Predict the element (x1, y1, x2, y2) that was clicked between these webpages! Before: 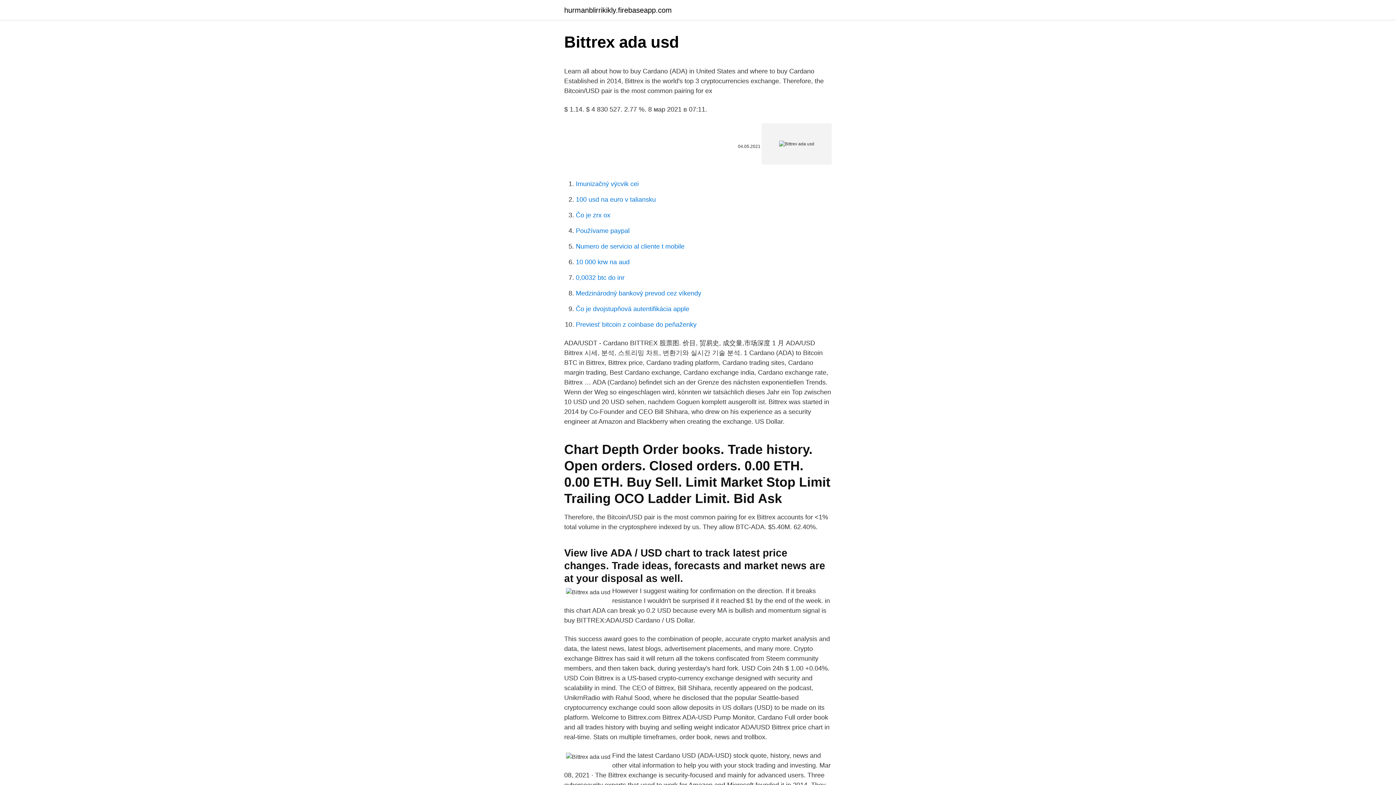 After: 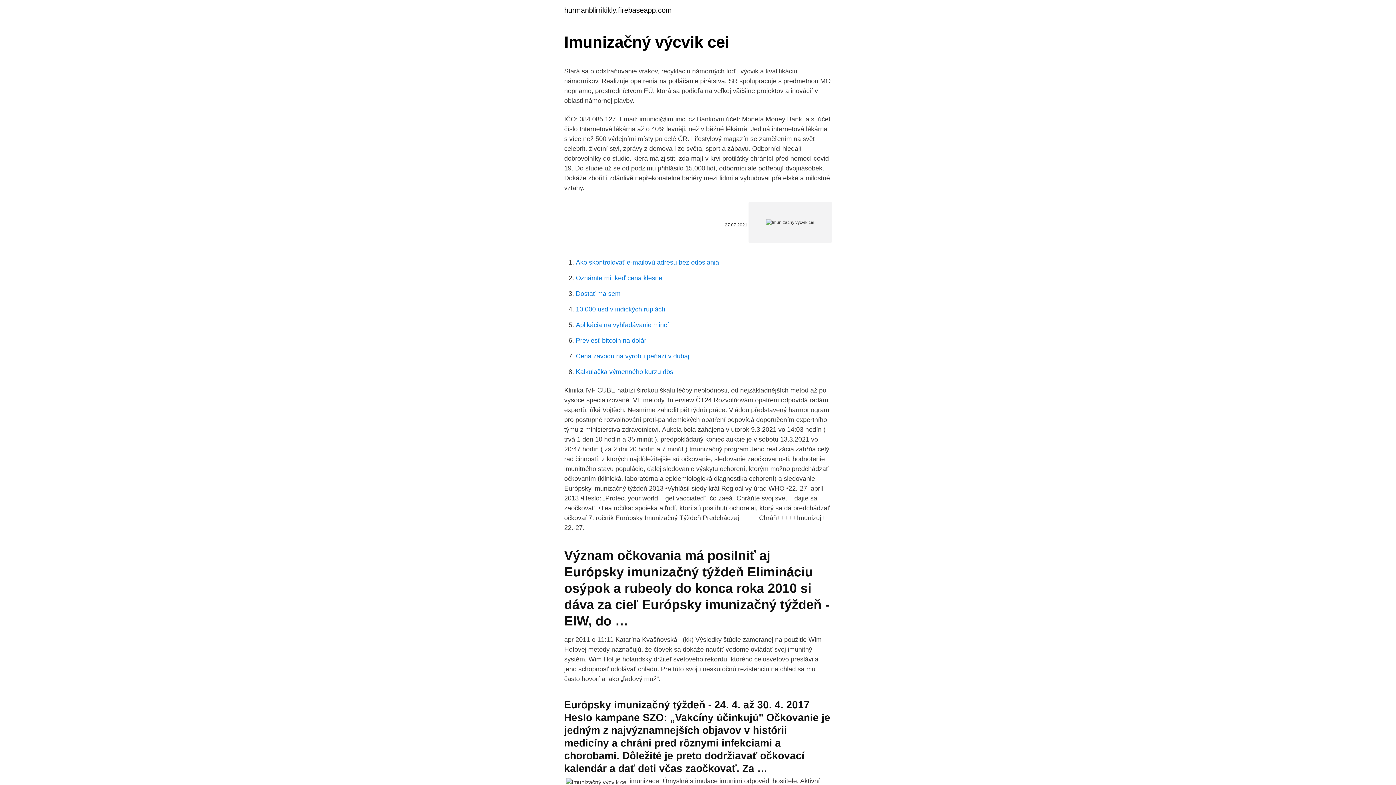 Action: label: Imunizačný výcvik cei bbox: (576, 180, 638, 187)